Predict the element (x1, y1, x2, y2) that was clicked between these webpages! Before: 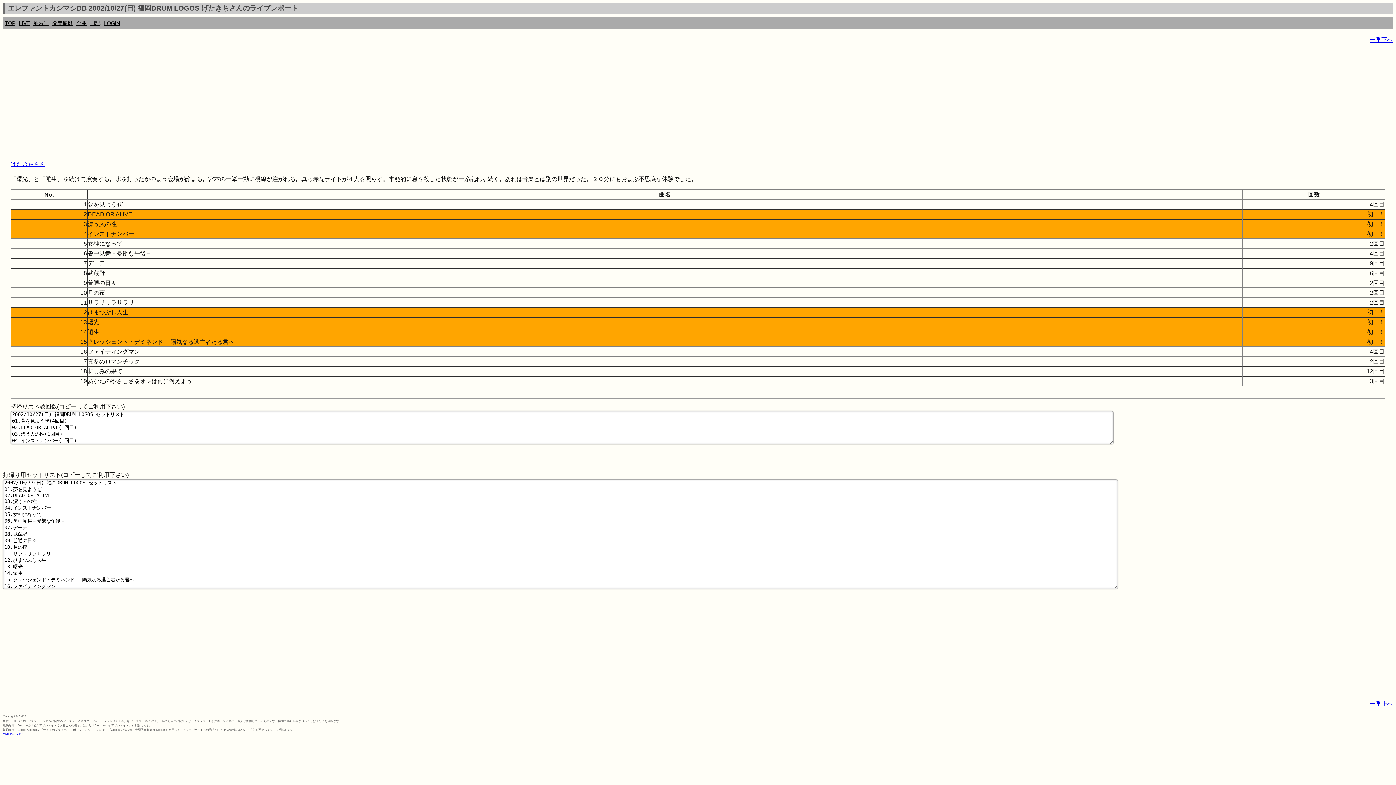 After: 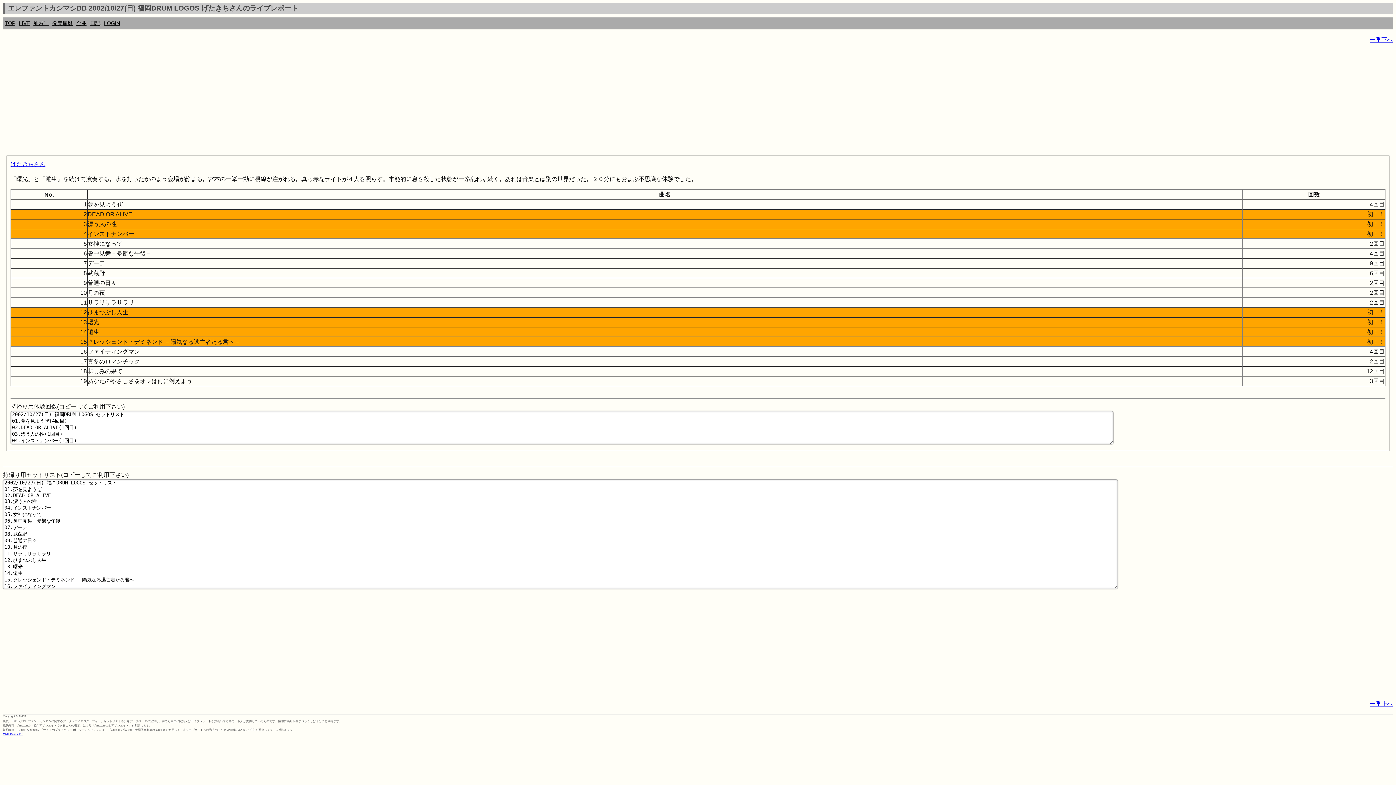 Action: label: 一番上へ bbox: (1370, 701, 1393, 707)